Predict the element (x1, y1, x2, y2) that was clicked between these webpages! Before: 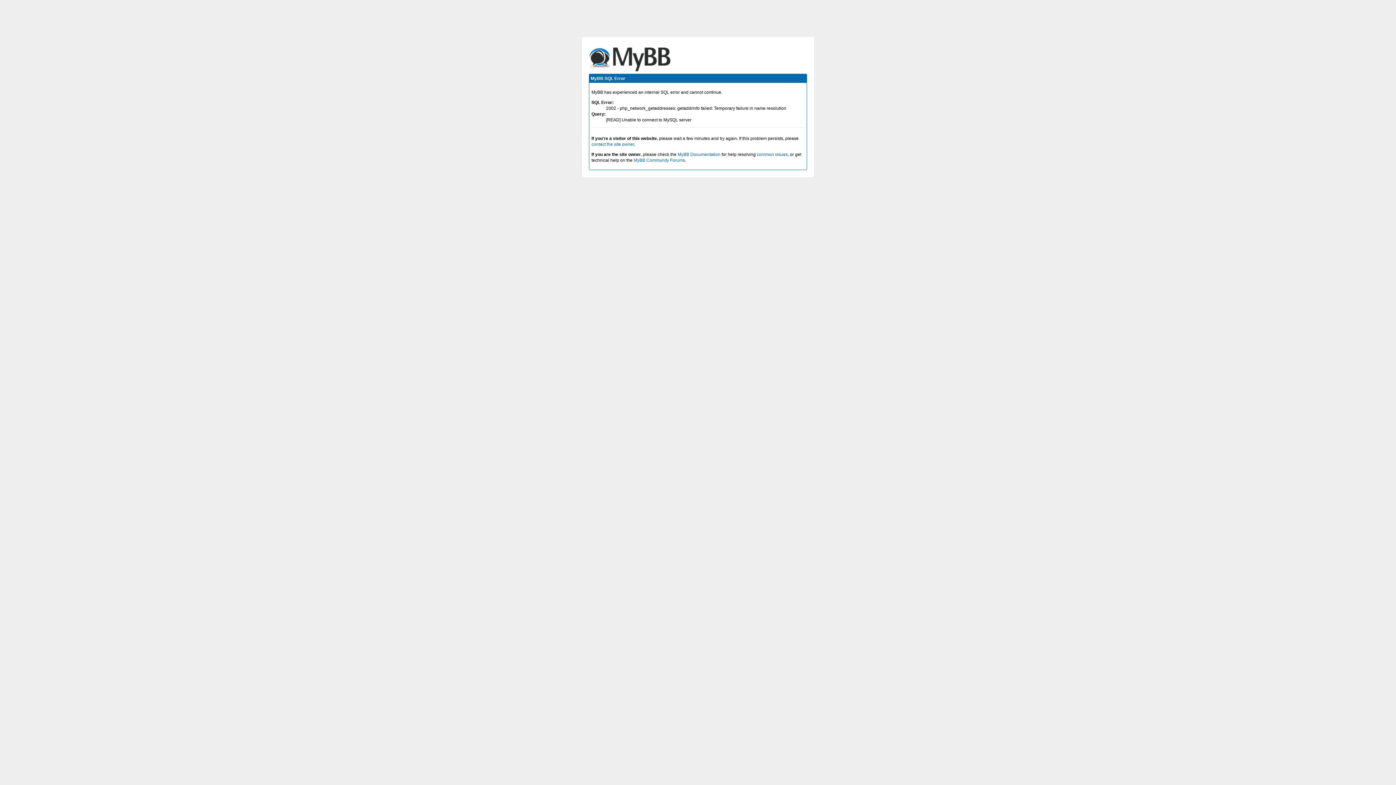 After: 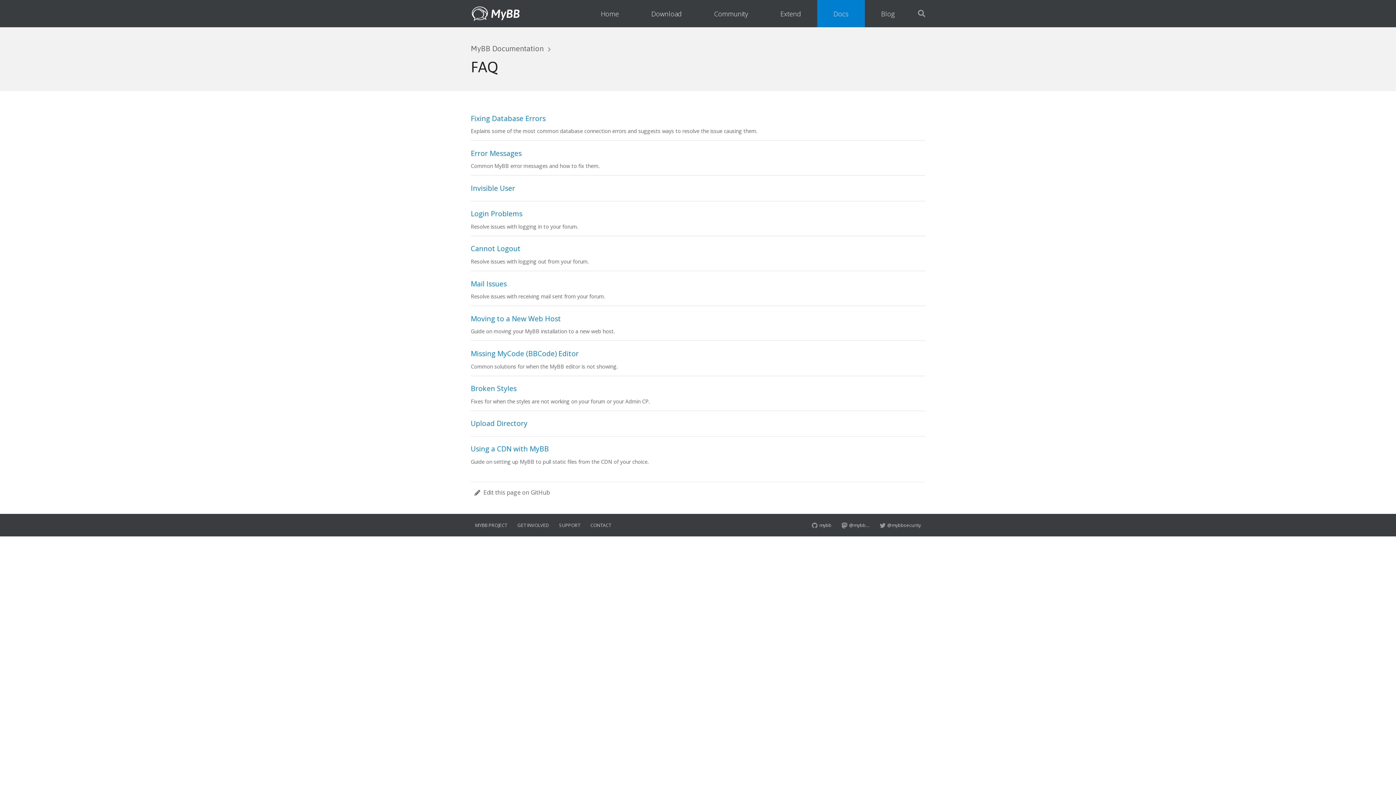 Action: bbox: (757, 152, 788, 157) label: common issues